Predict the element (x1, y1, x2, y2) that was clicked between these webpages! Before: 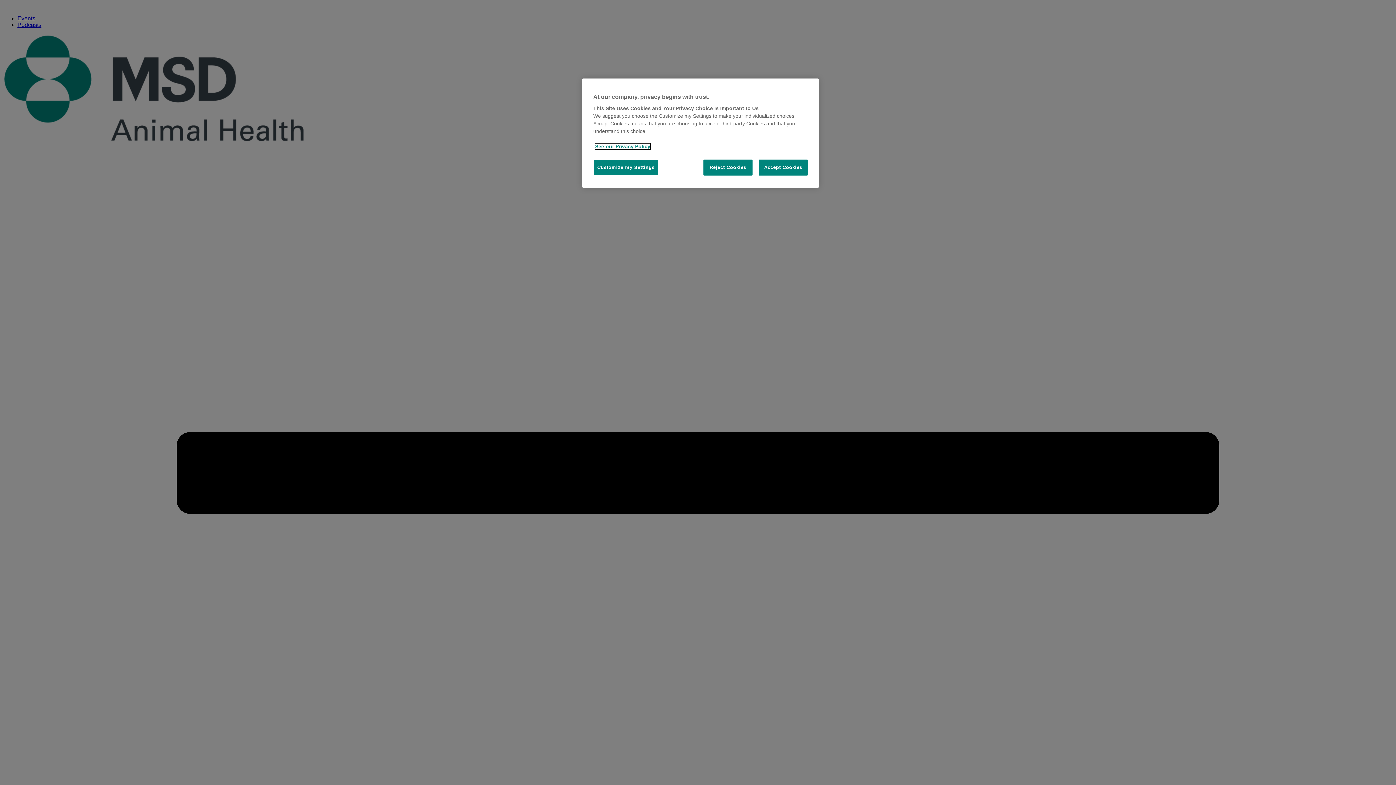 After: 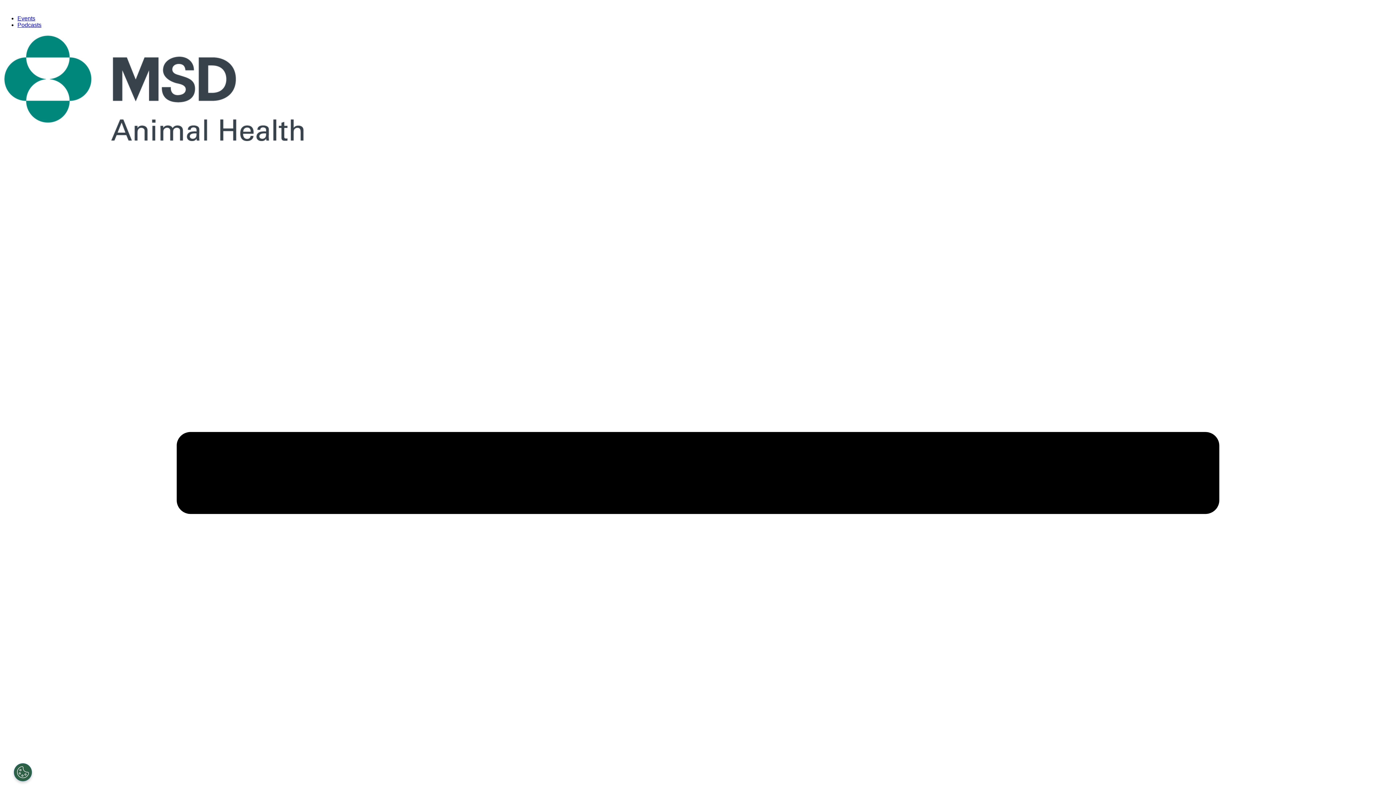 Action: label: Accept Cookies bbox: (758, 159, 808, 175)